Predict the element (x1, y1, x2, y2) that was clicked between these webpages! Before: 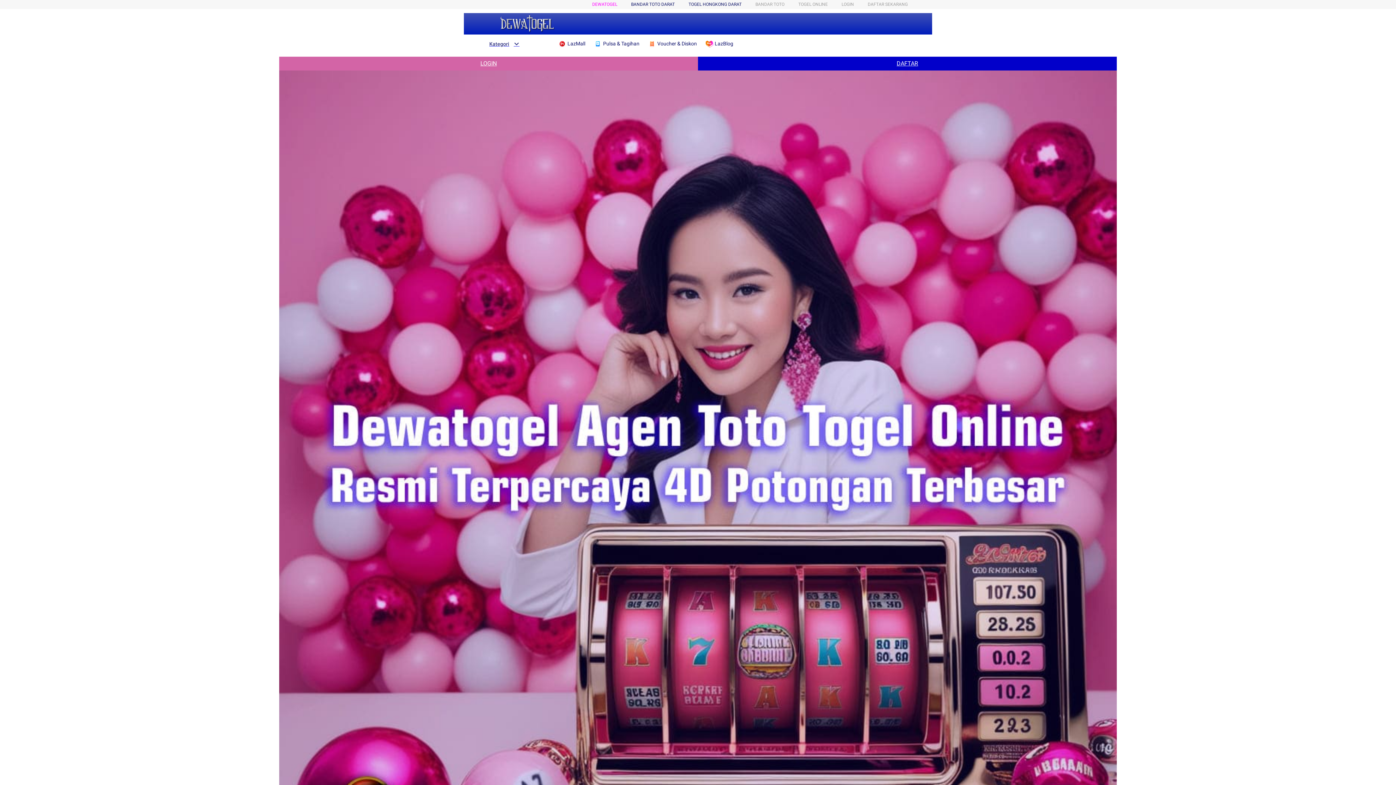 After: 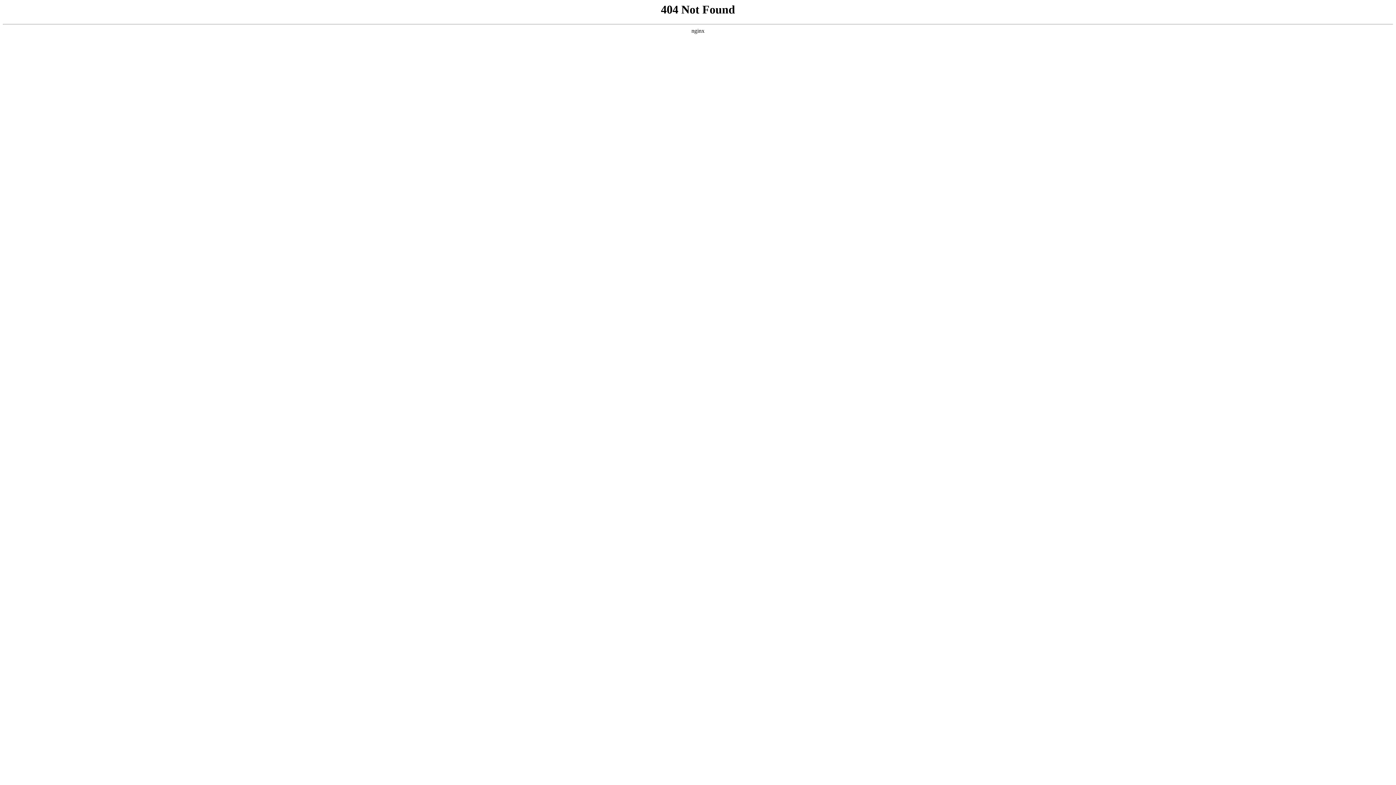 Action: label: TOGEL HONGKONG DARAT bbox: (688, 1, 741, 6)